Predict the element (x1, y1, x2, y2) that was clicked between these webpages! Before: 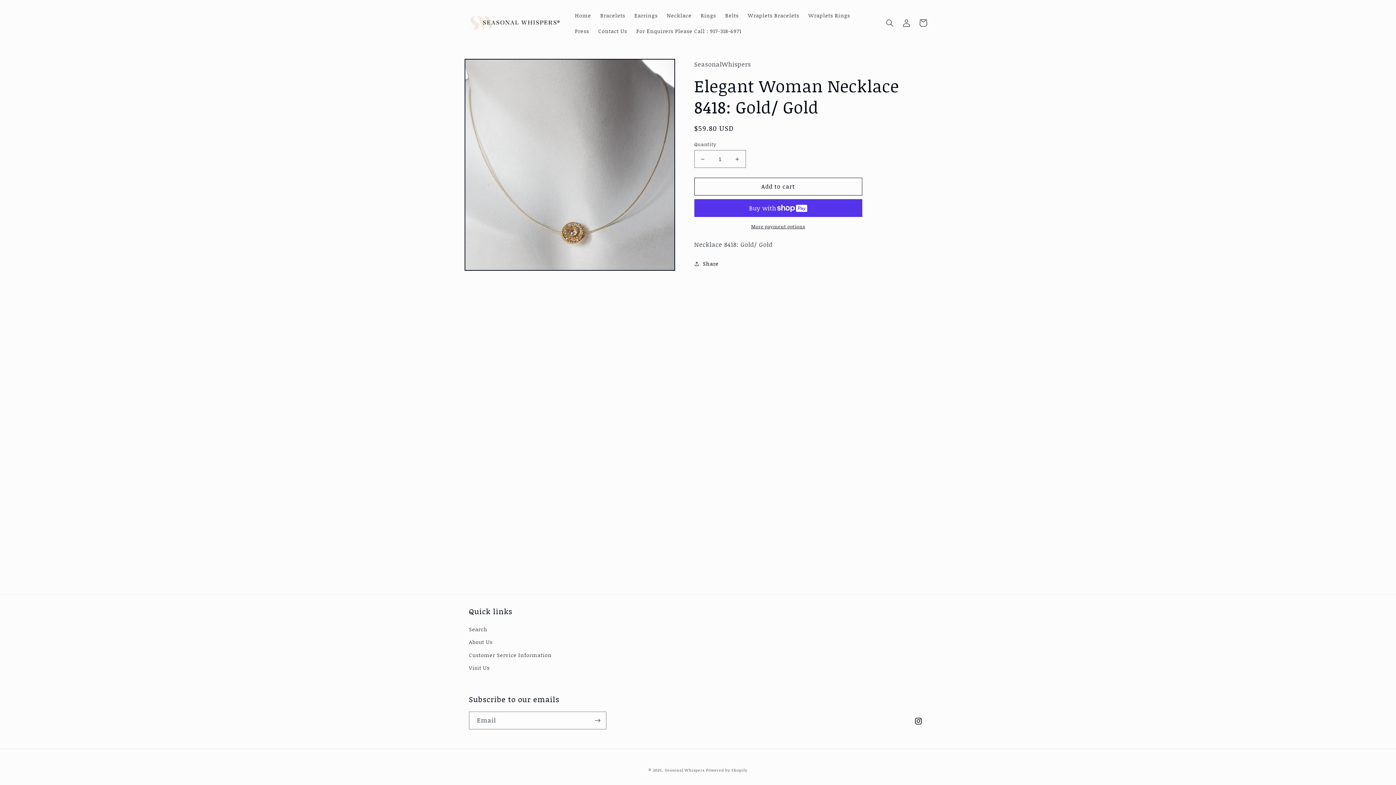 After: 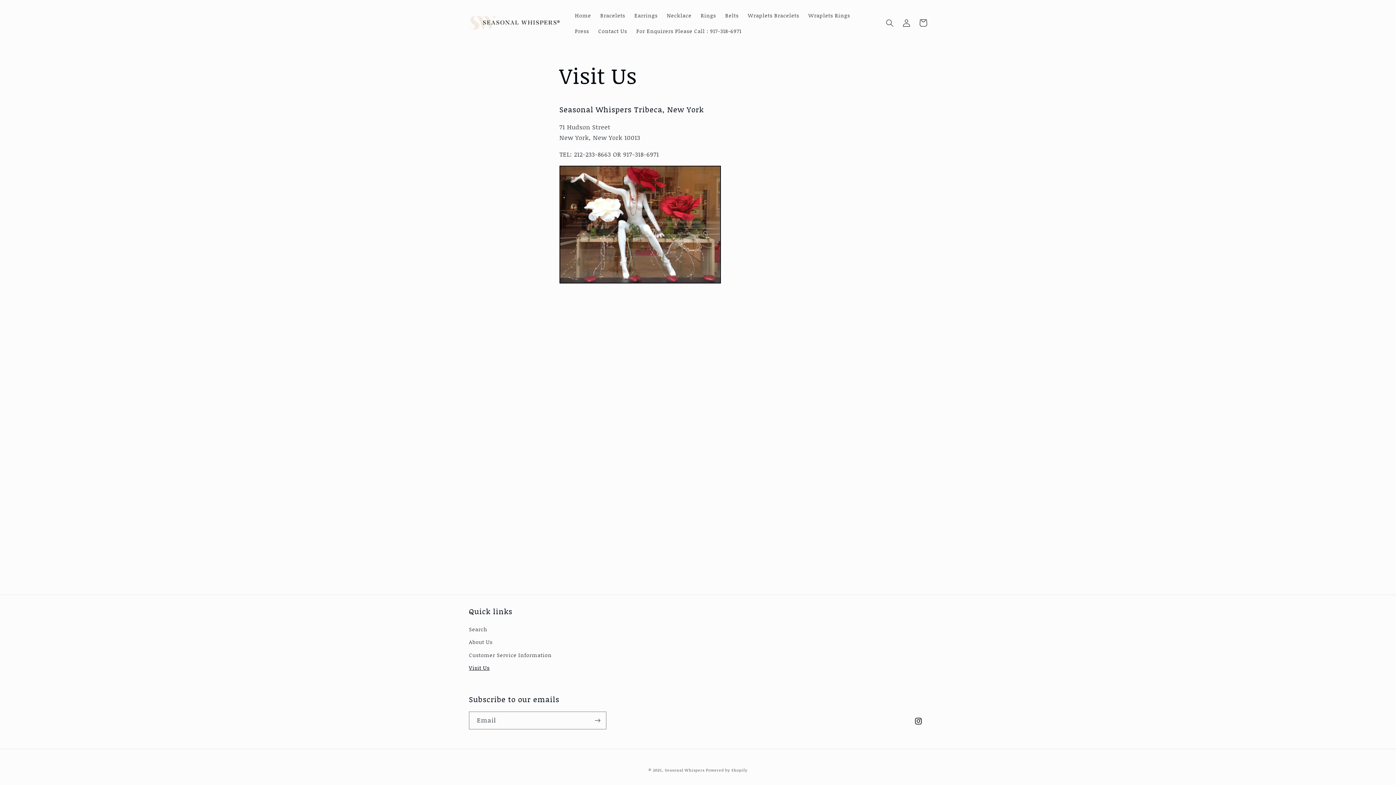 Action: label: Visit Us bbox: (469, 661, 489, 674)